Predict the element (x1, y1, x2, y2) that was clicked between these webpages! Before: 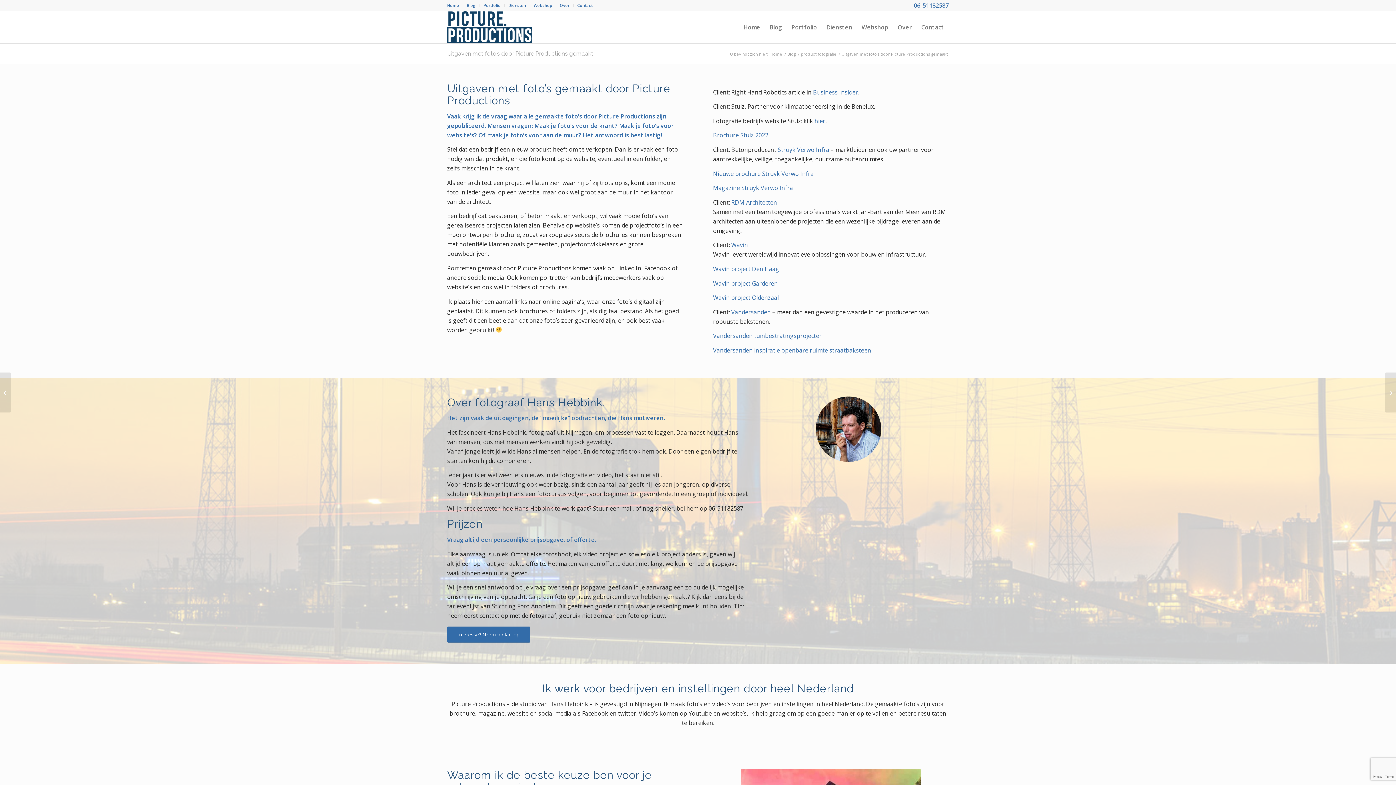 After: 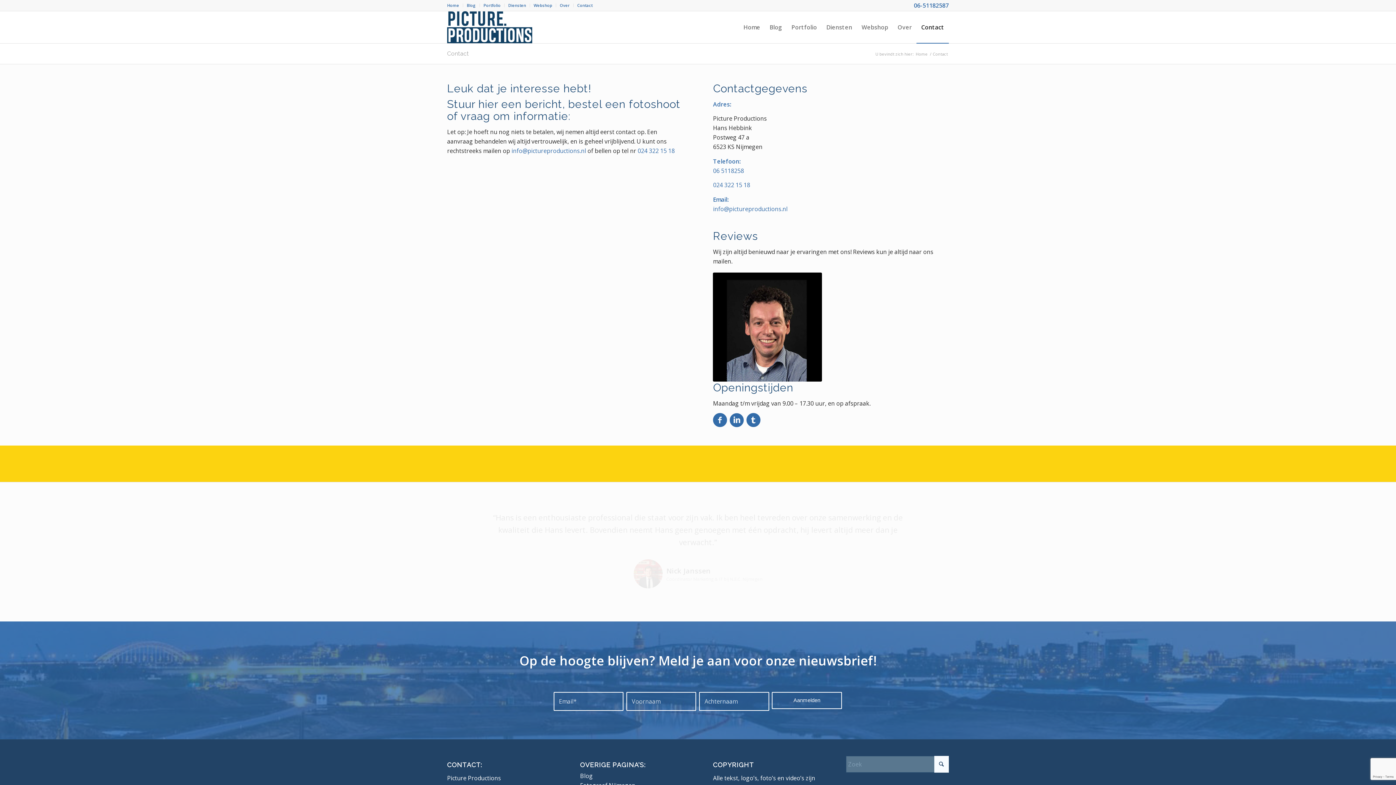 Action: label: Contact bbox: (577, 0, 592, 10)